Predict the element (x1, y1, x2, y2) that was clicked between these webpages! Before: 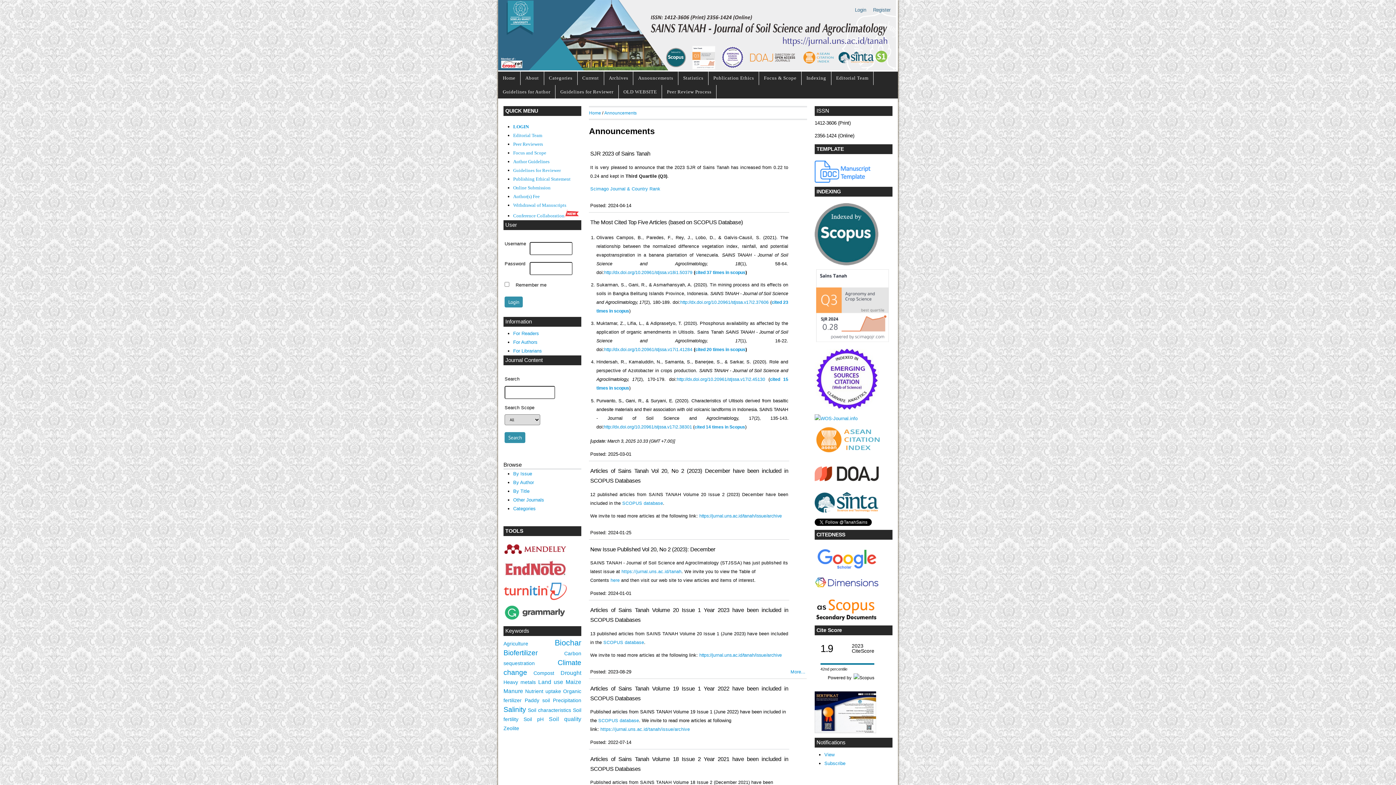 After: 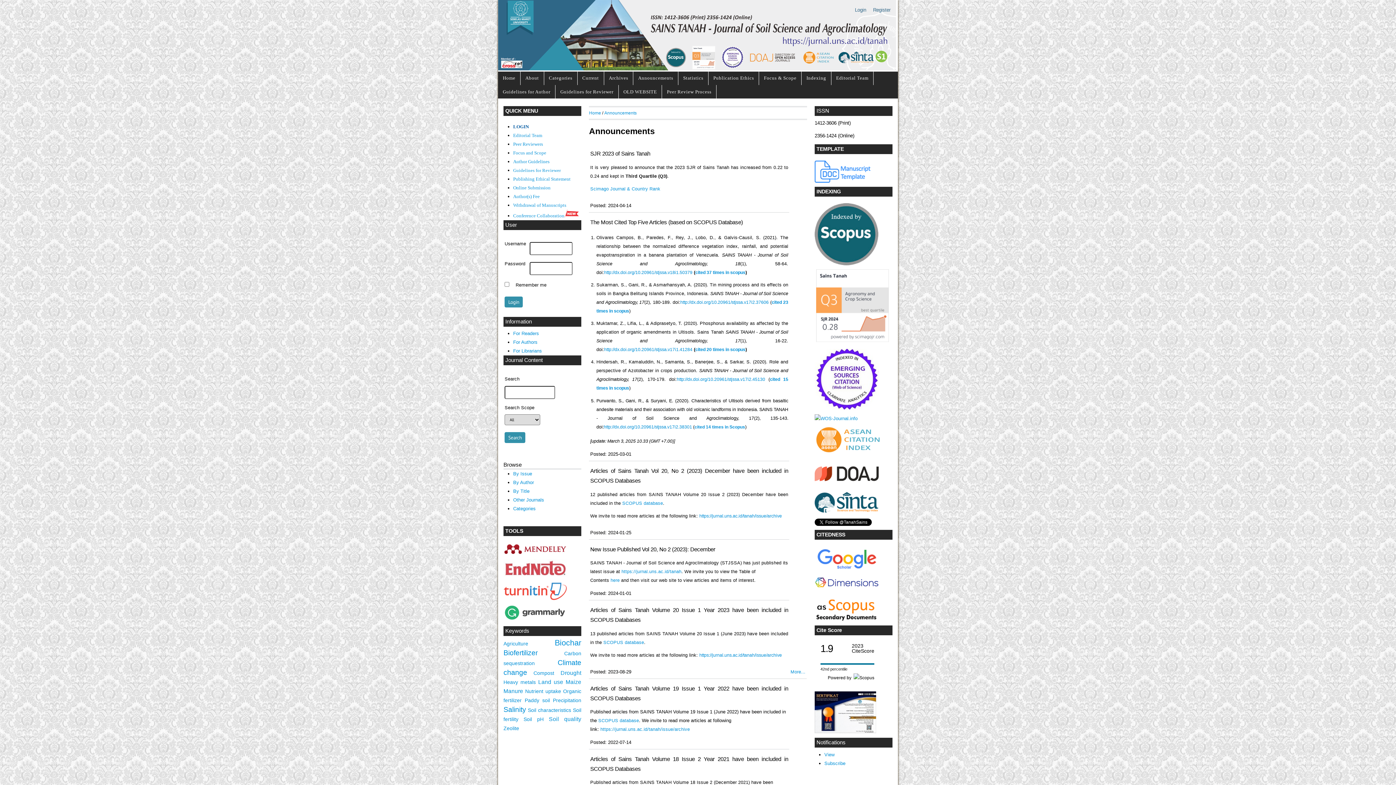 Action: bbox: (513, 124, 528, 129) label: LOGIN